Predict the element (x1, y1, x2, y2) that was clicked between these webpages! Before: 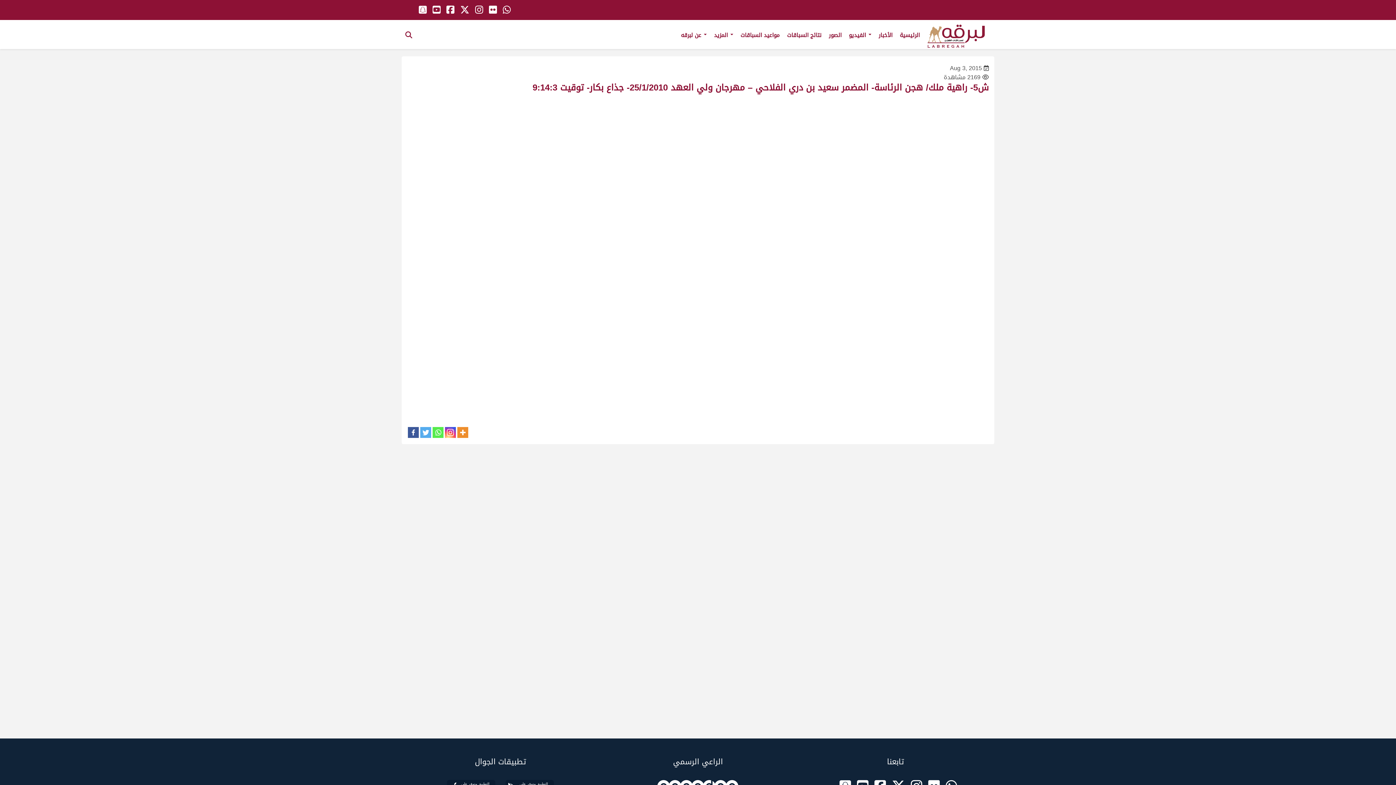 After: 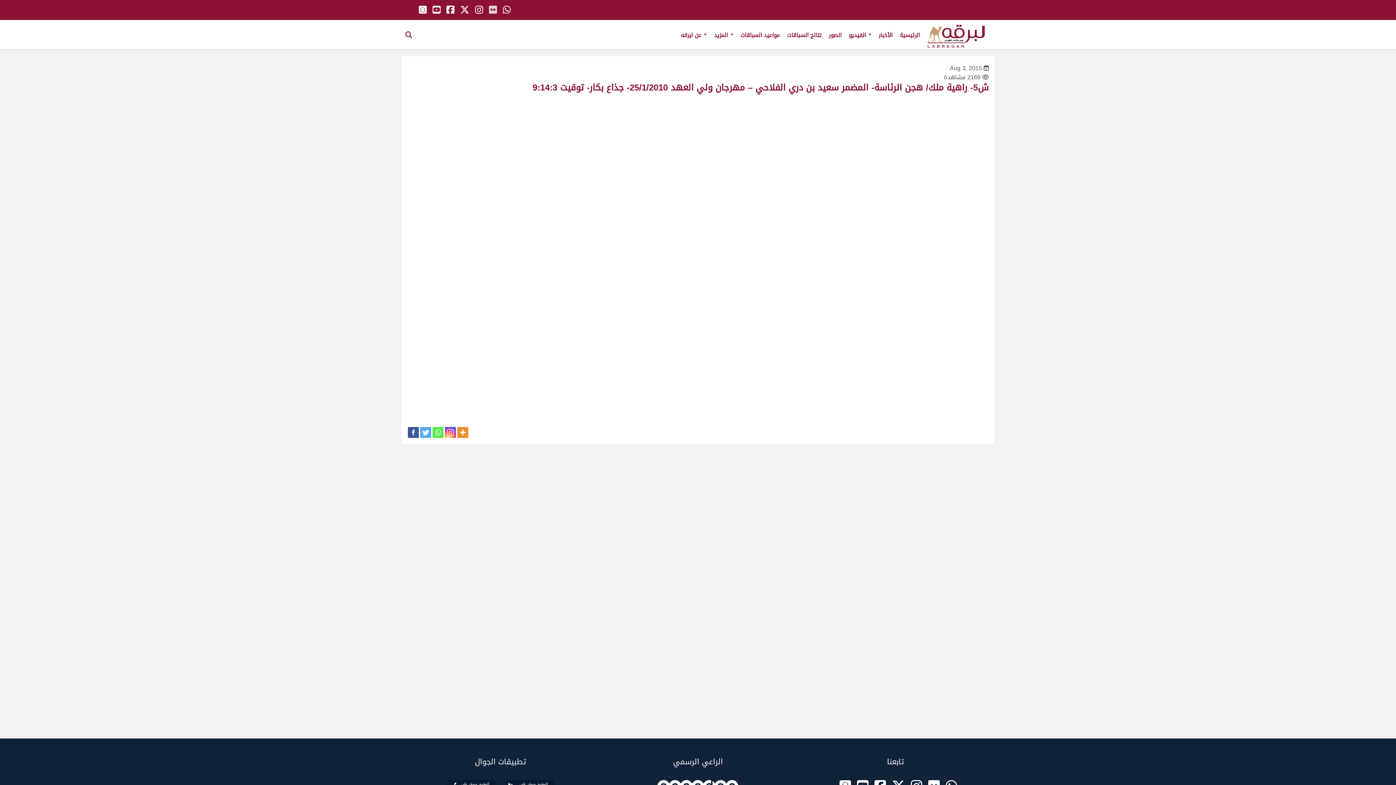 Action: bbox: (489, 1, 497, 18)